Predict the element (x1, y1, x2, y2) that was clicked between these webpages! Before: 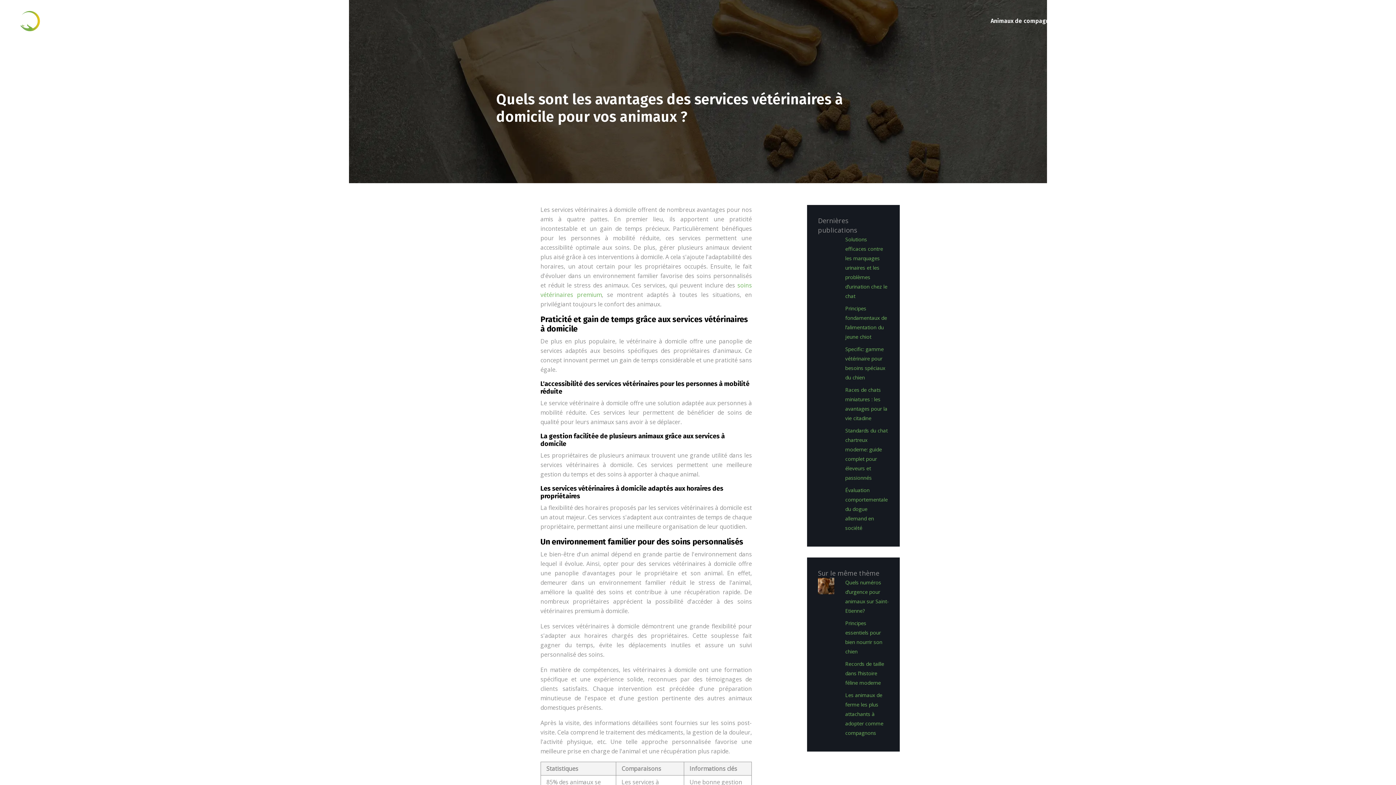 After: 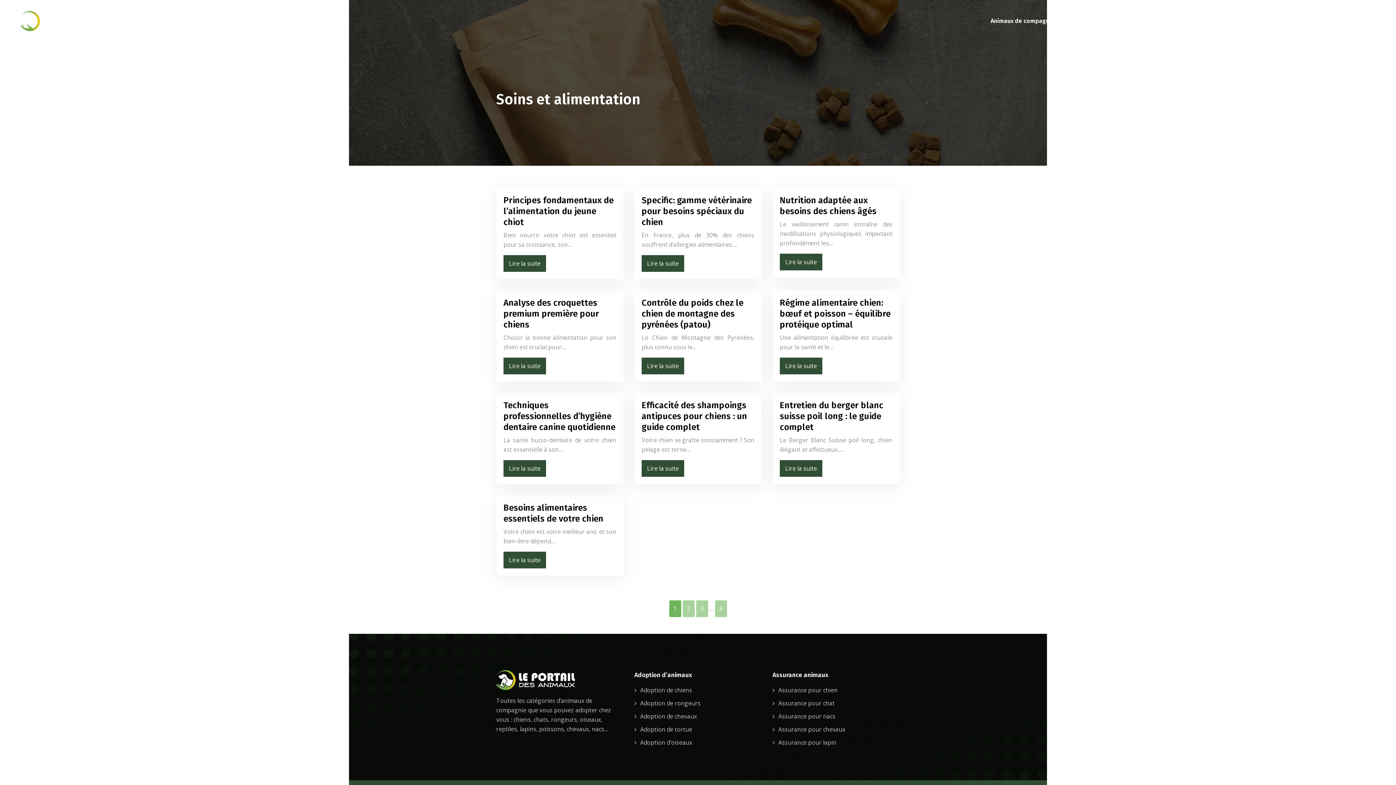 Action: bbox: (1124, 16, 1184, 25) label: Soins et alimentation